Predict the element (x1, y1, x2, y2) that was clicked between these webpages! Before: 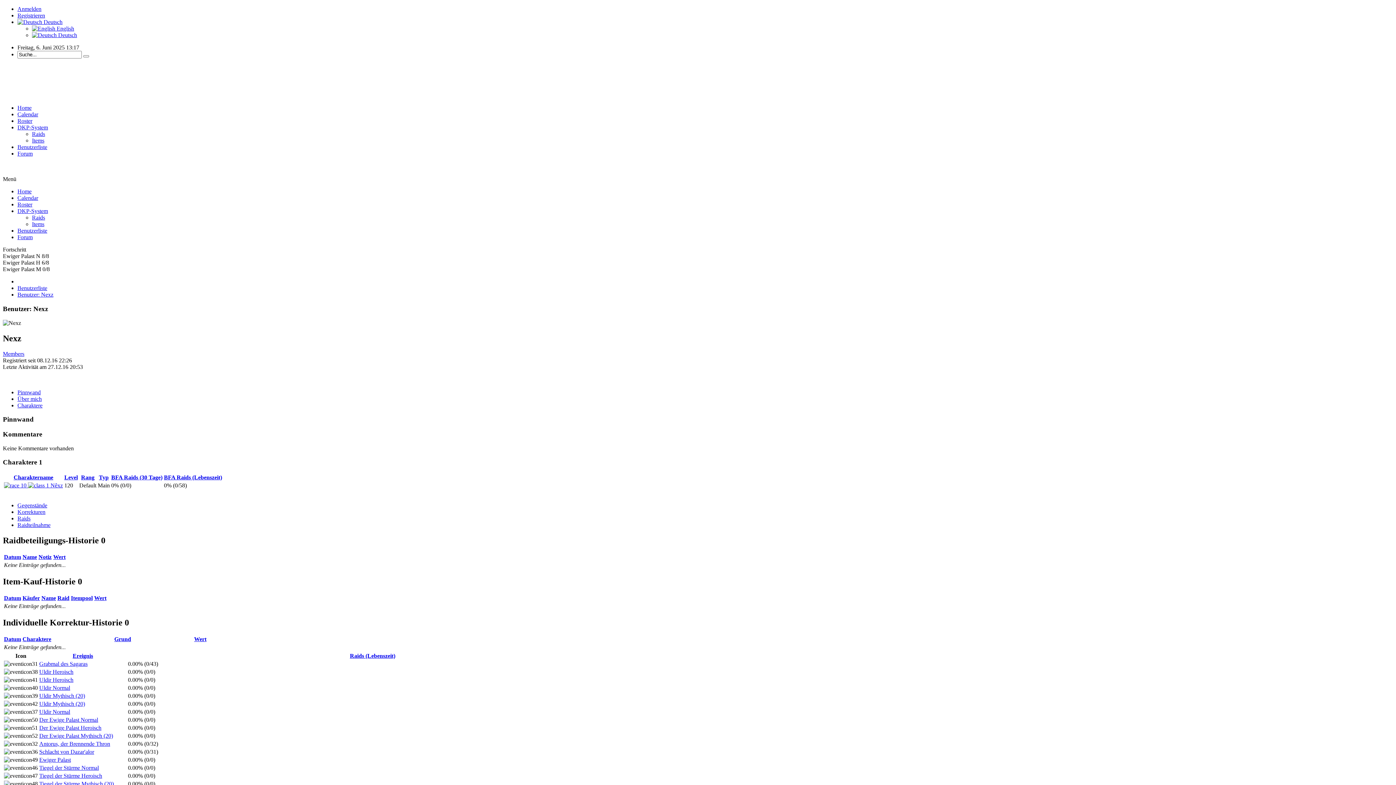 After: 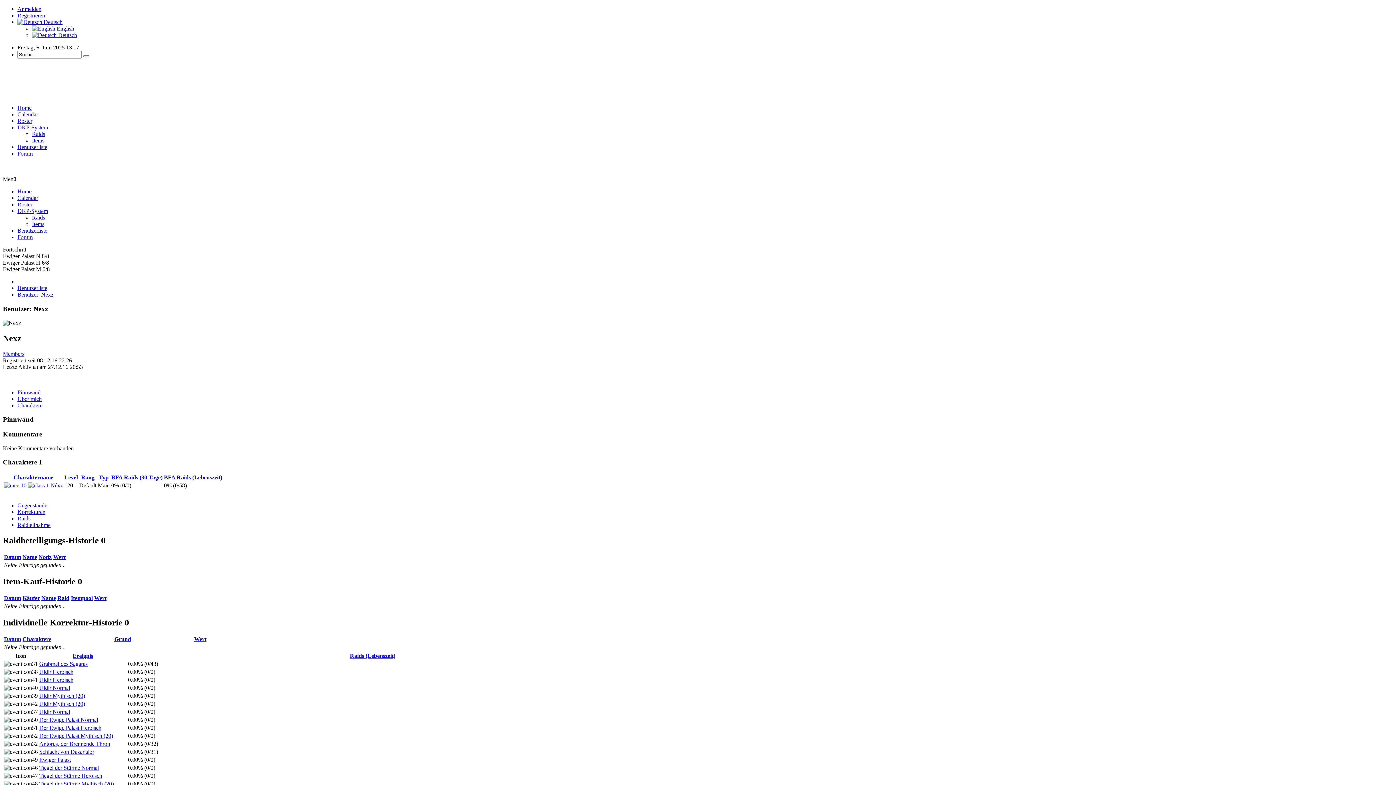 Action: label: Registrieren bbox: (17, 12, 45, 18)